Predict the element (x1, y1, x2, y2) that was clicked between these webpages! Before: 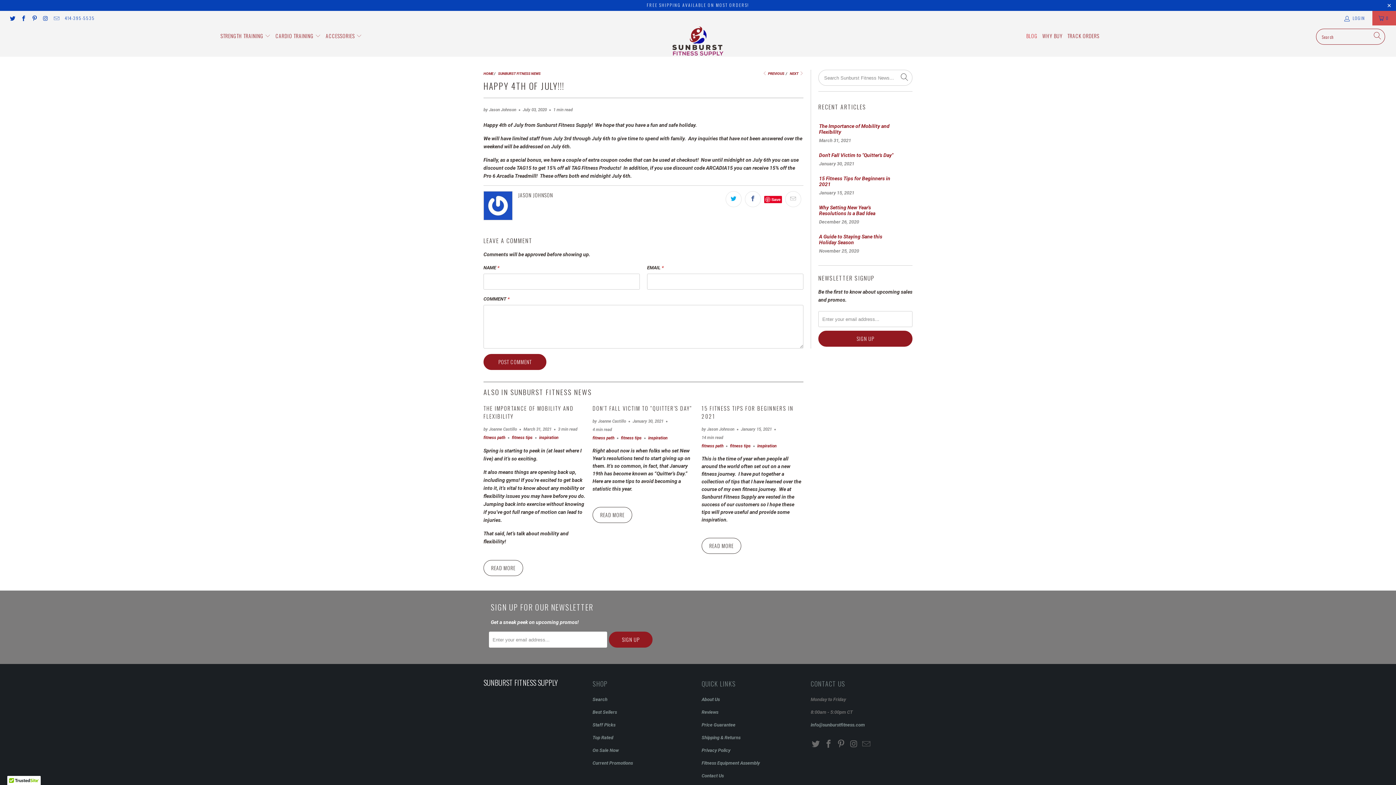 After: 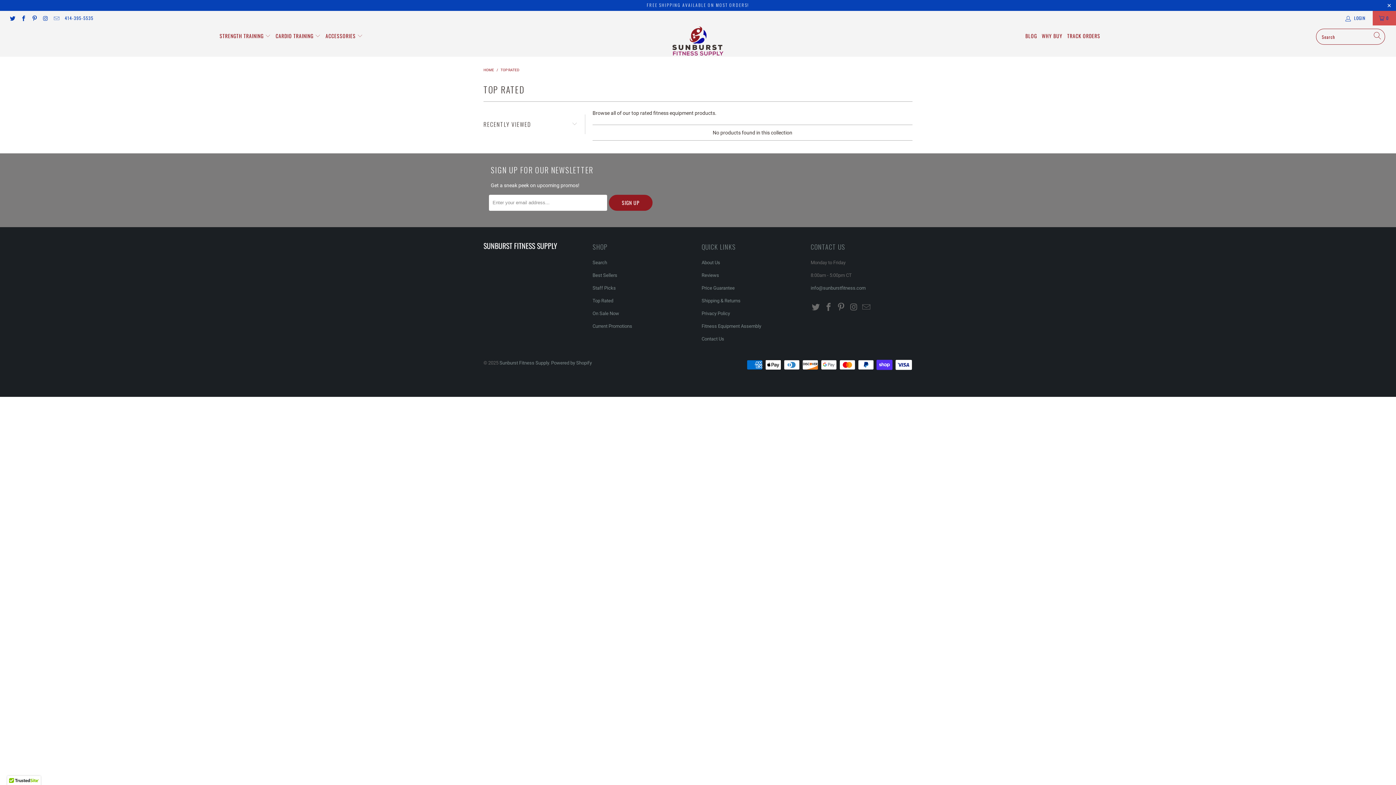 Action: label: Top Rated bbox: (592, 735, 613, 740)